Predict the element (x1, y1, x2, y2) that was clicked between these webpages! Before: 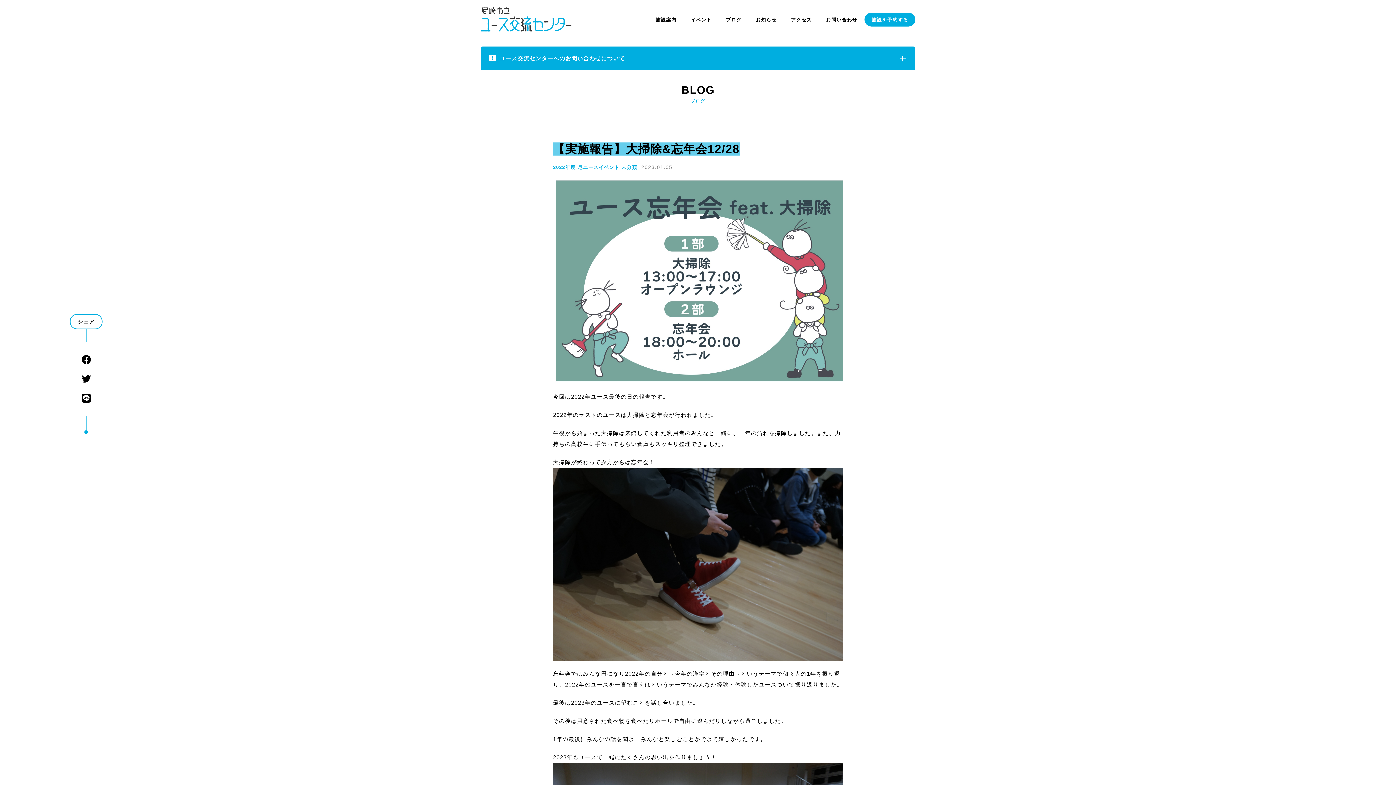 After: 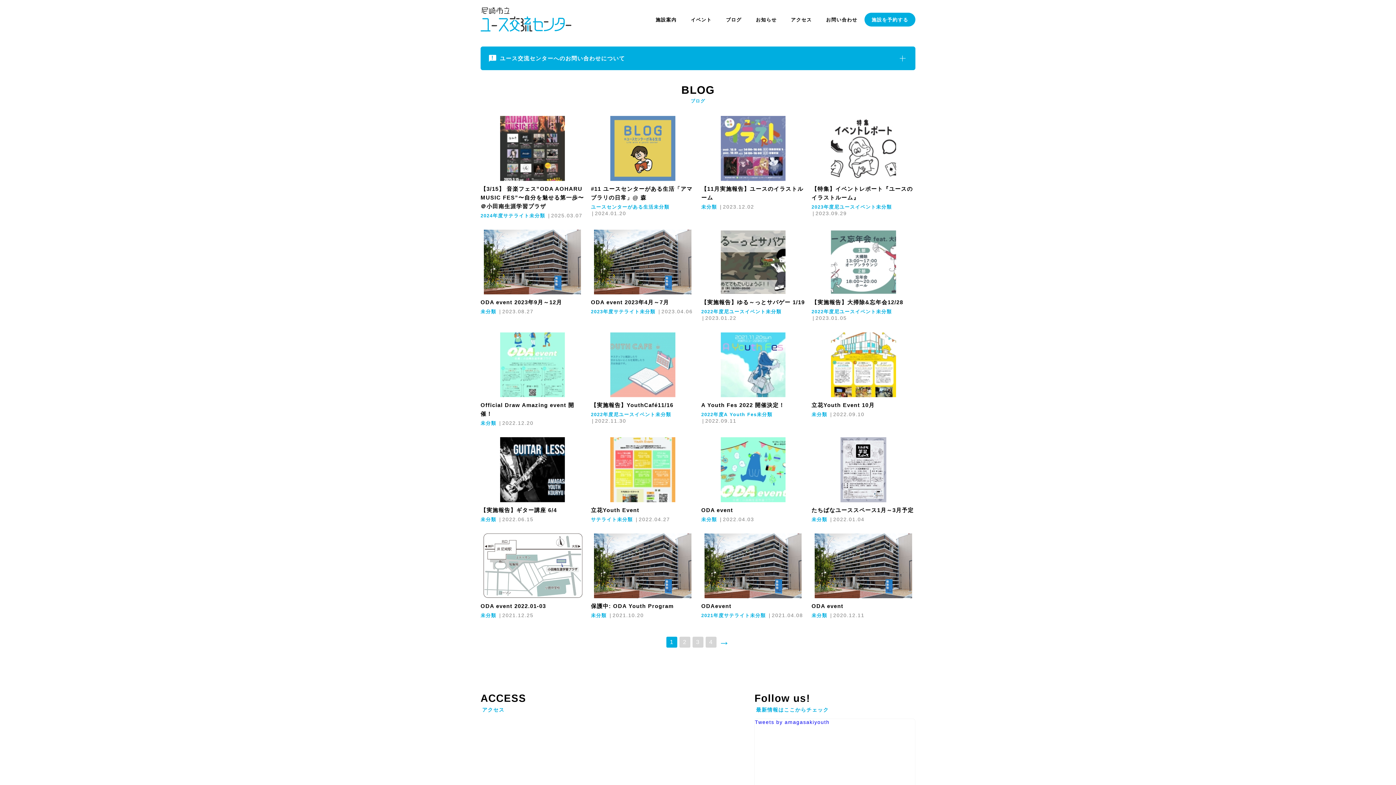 Action: bbox: (621, 164, 637, 170) label: 未分類